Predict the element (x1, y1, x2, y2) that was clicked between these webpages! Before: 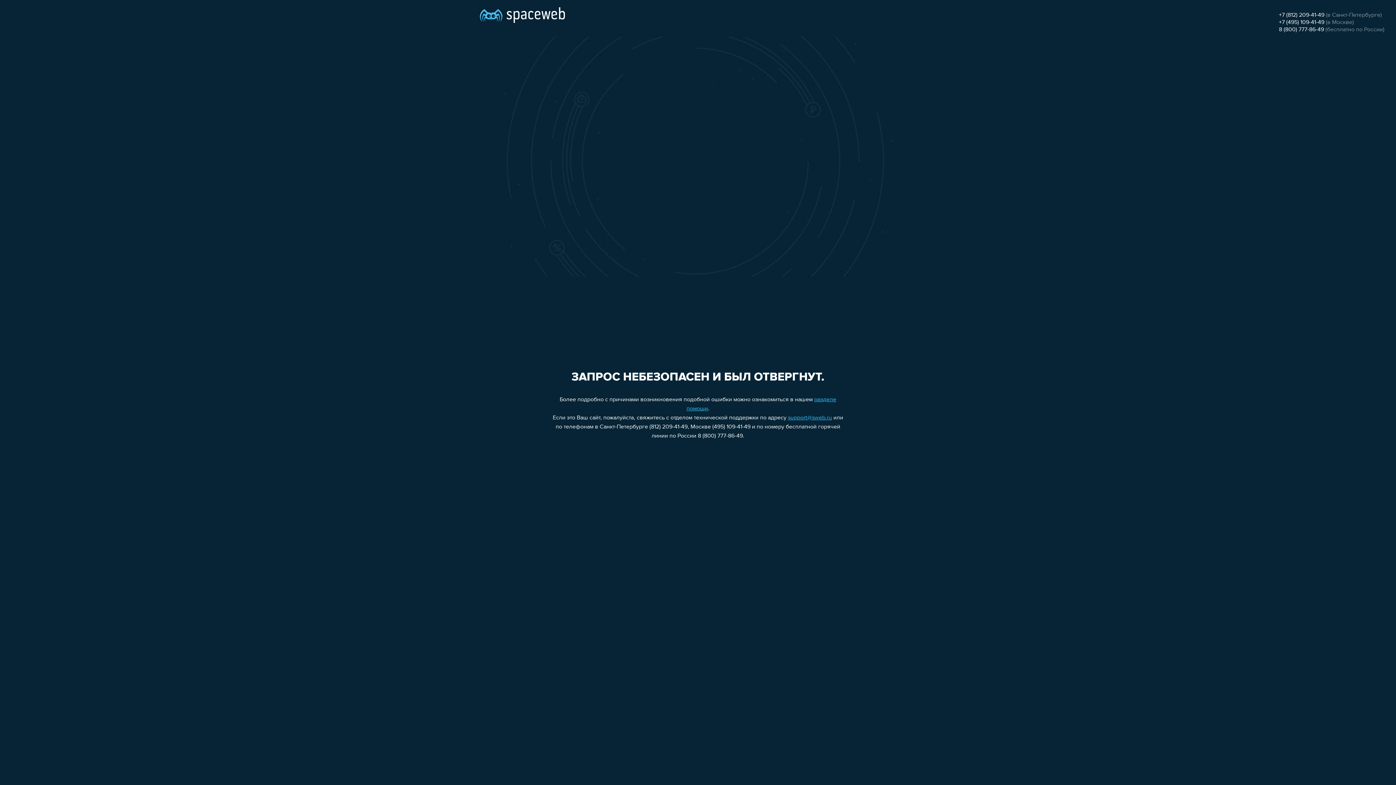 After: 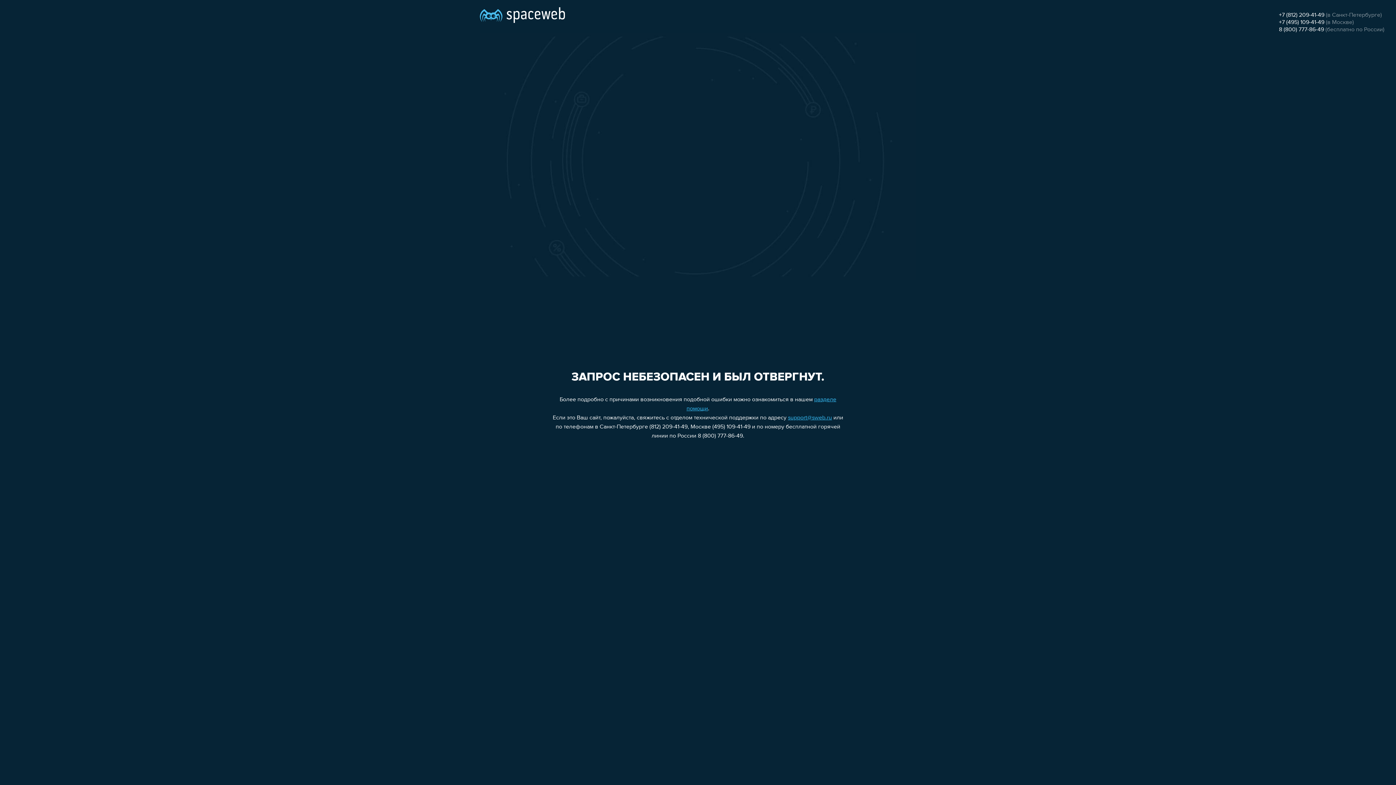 Action: bbox: (1279, 26, 1324, 32) label: 8 (800) 777-86-49